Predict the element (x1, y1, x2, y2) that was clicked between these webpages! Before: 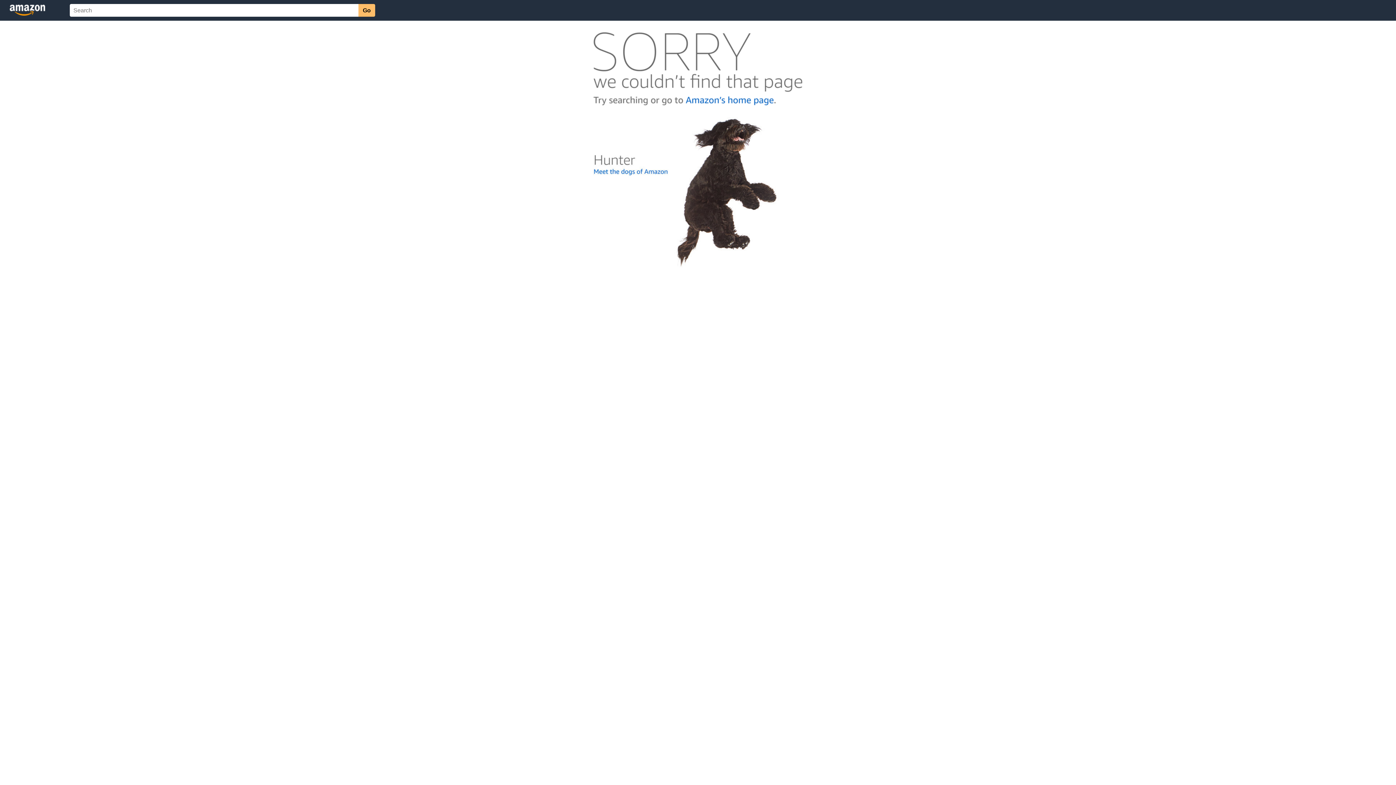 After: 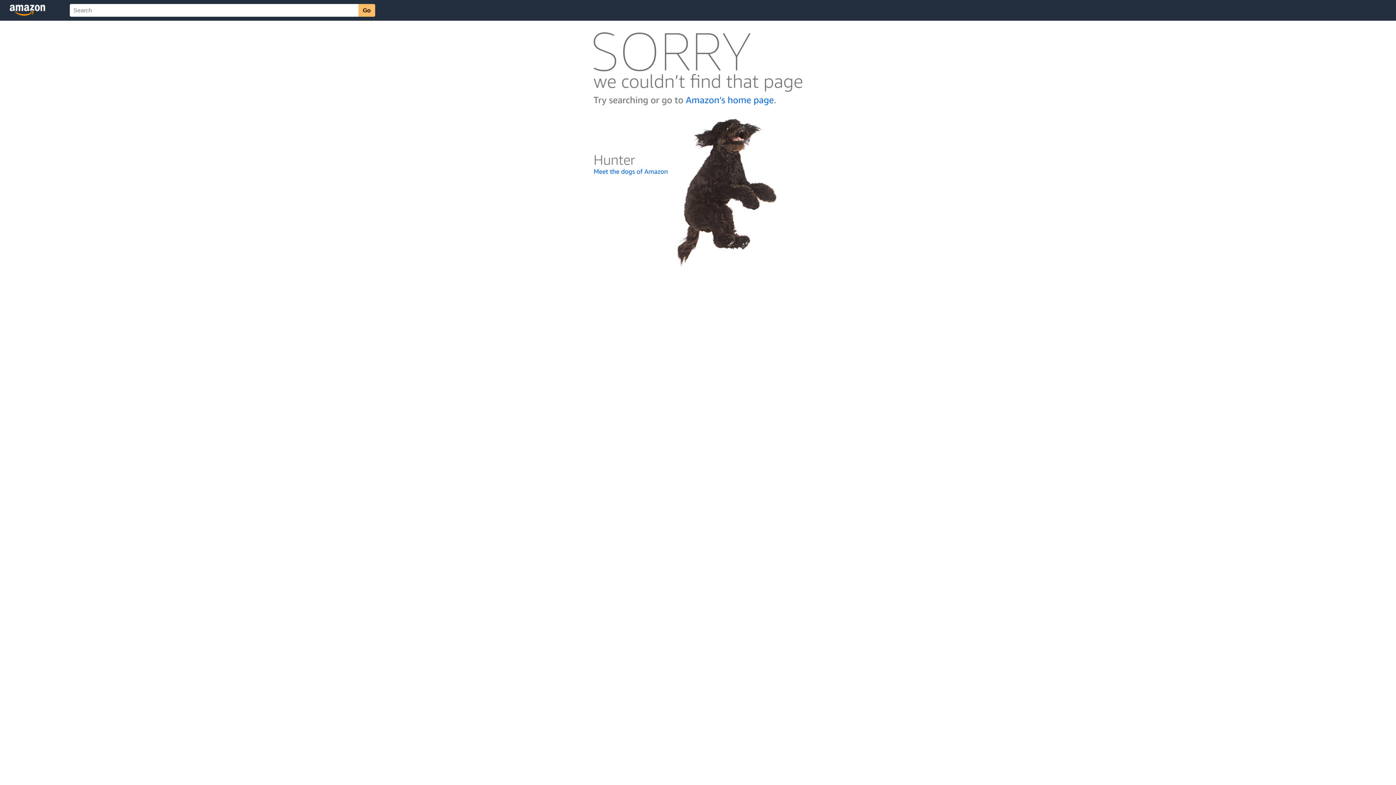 Action: bbox: (592, 262, 803, 268)